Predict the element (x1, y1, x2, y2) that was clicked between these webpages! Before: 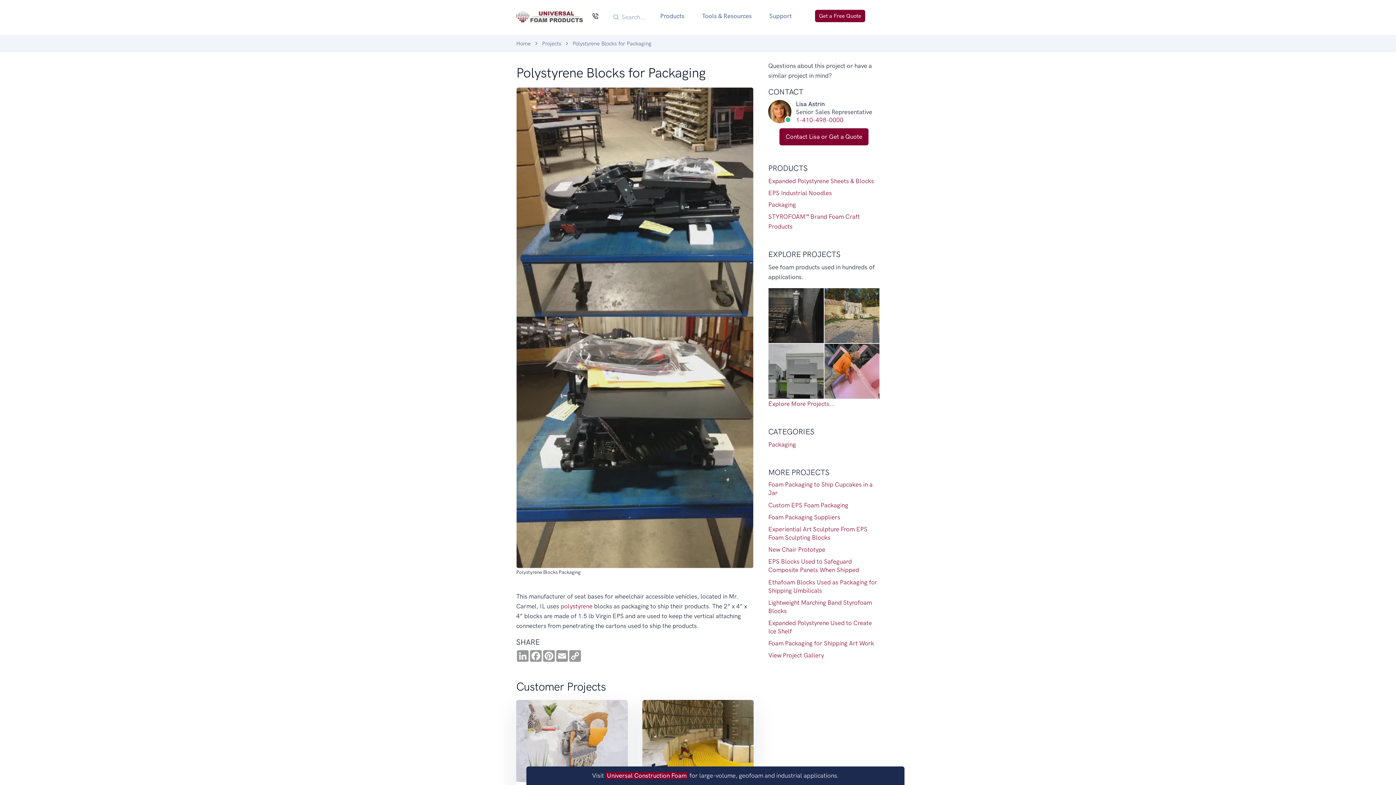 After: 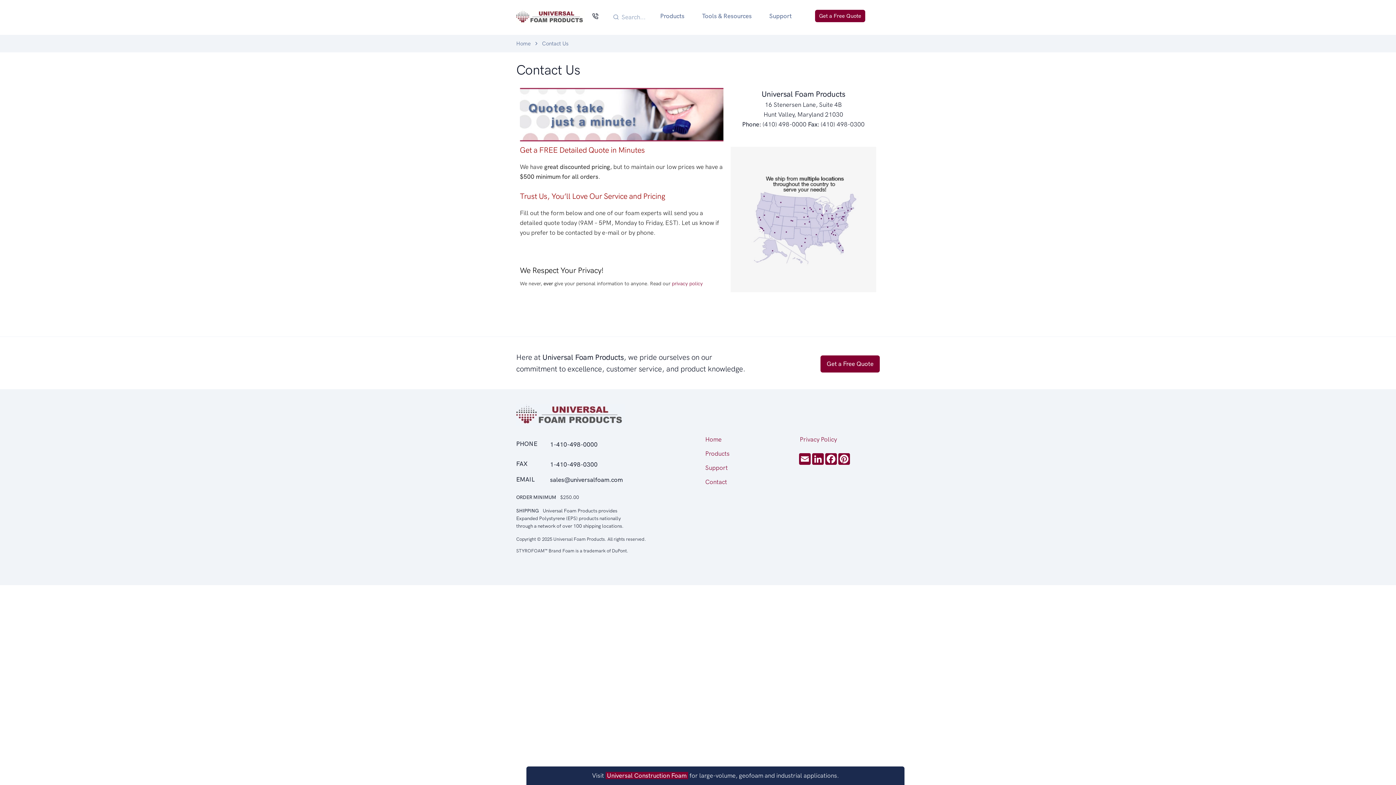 Action: bbox: (815, 9, 865, 22) label: Get a Free Quote